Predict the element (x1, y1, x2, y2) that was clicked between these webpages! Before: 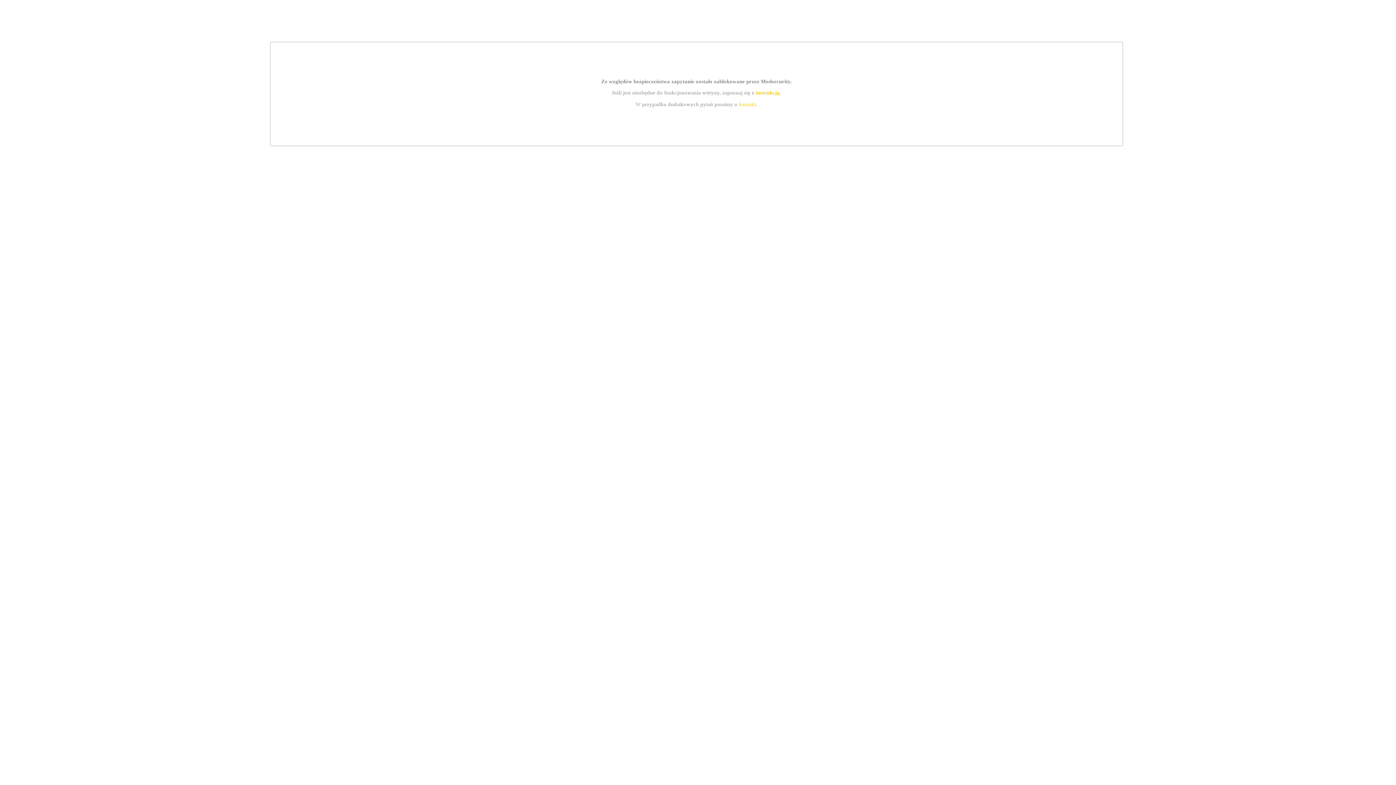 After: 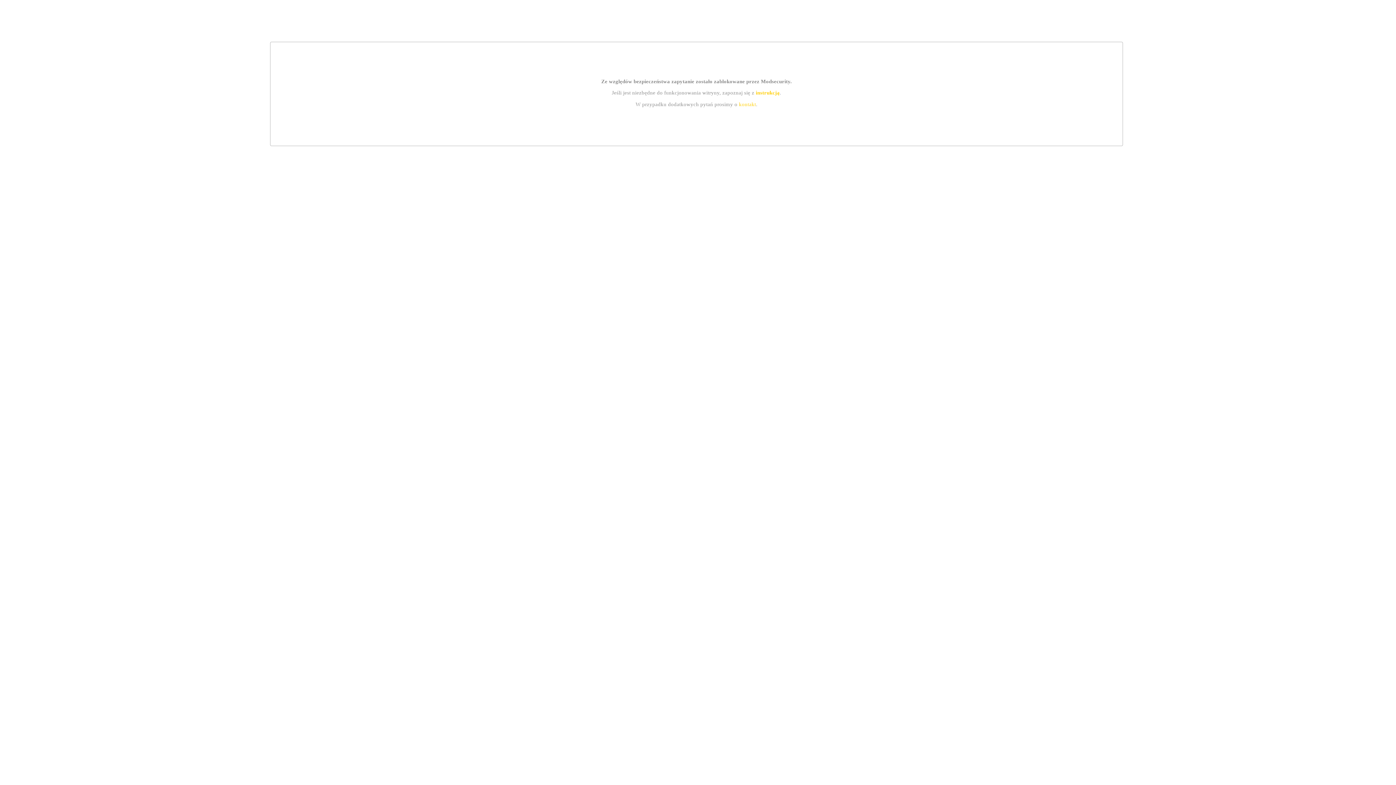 Action: label: kontakt bbox: (739, 101, 756, 107)